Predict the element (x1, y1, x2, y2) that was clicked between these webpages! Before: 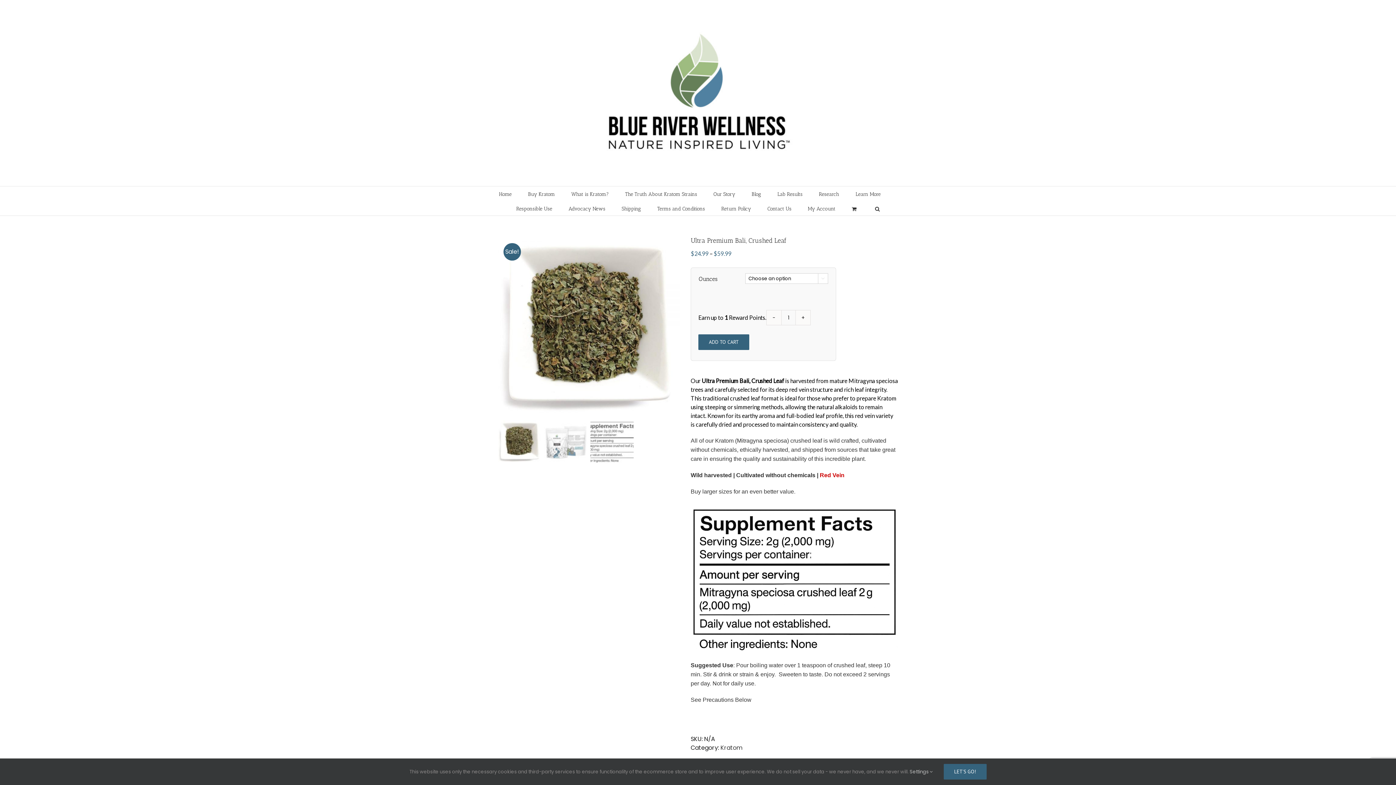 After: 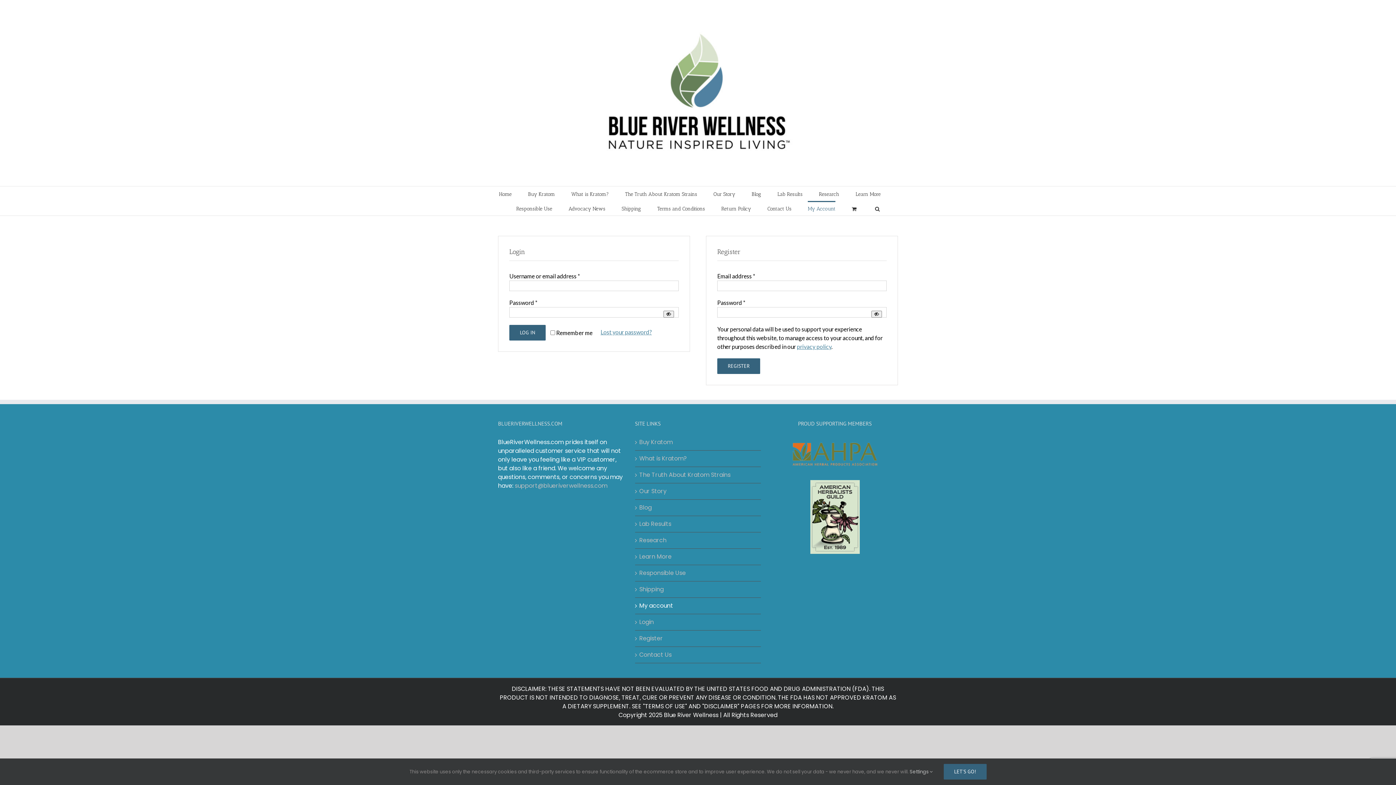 Action: label: My Account bbox: (808, 201, 835, 215)